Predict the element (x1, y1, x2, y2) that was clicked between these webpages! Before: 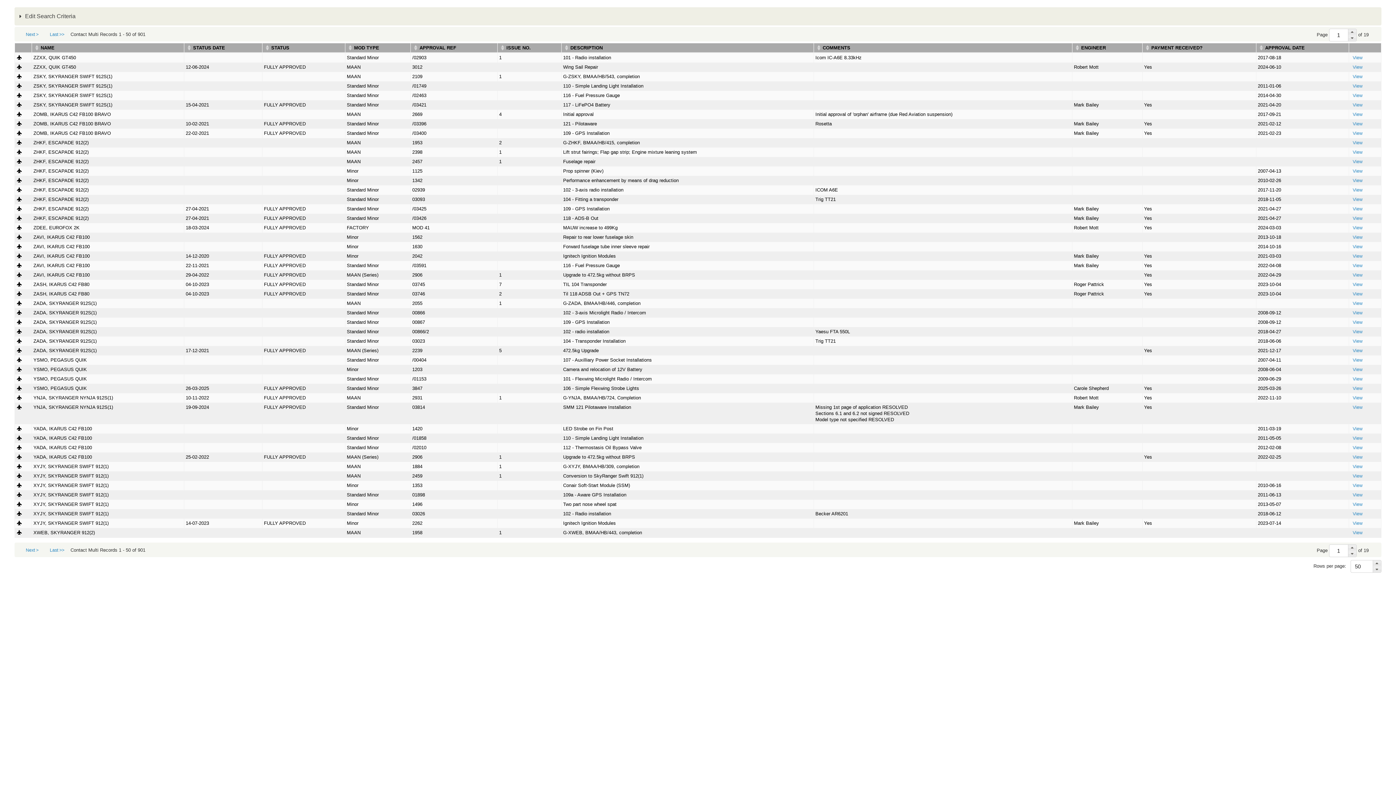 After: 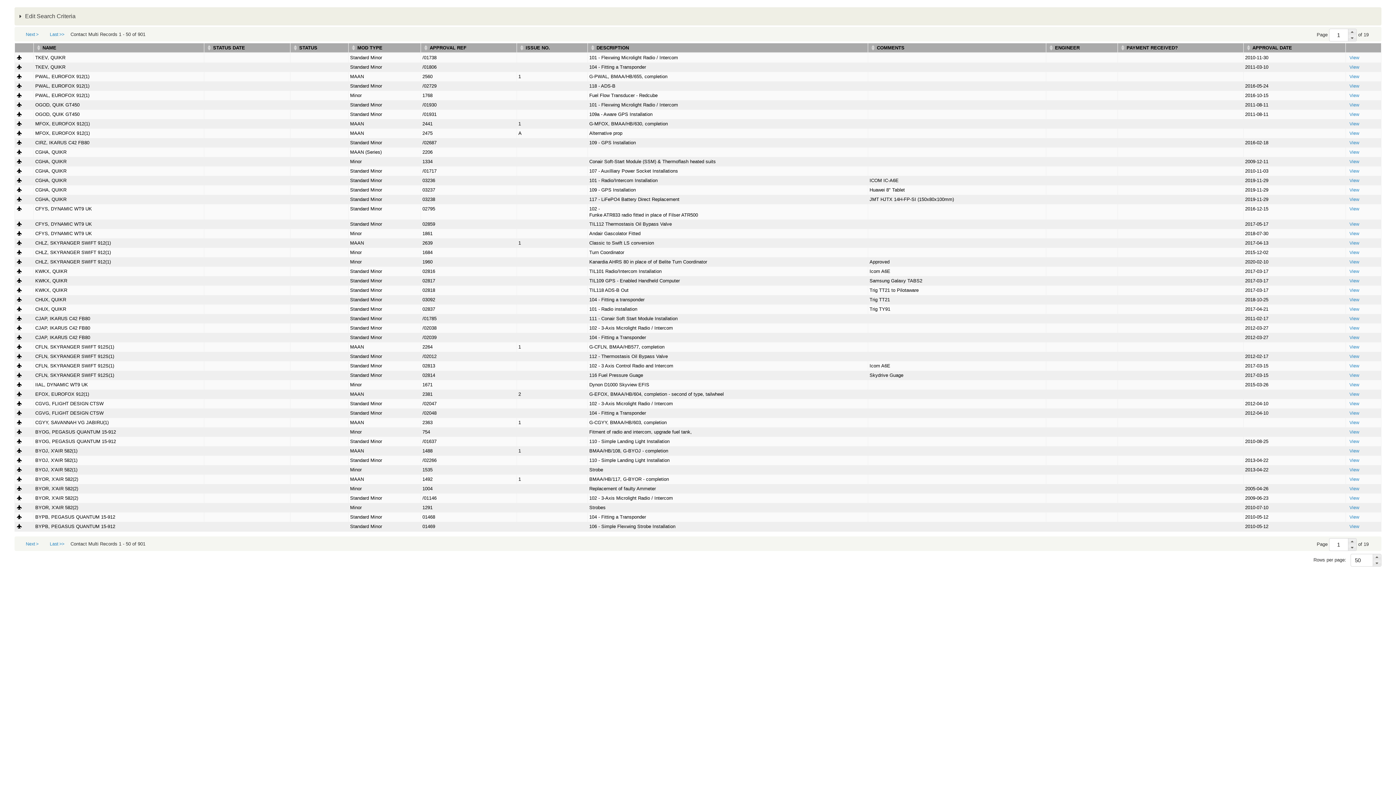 Action: label: STATUS bbox: (264, 44, 343, 50)